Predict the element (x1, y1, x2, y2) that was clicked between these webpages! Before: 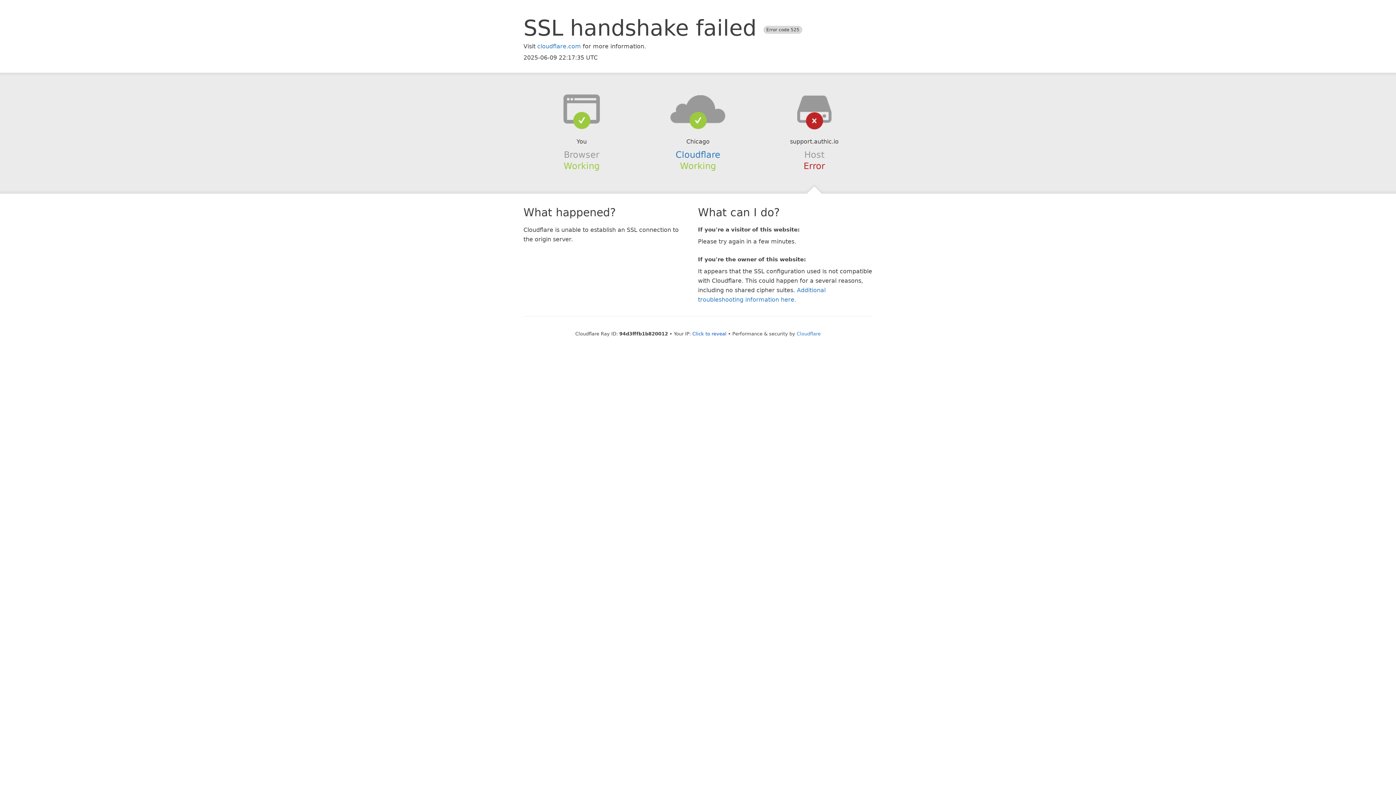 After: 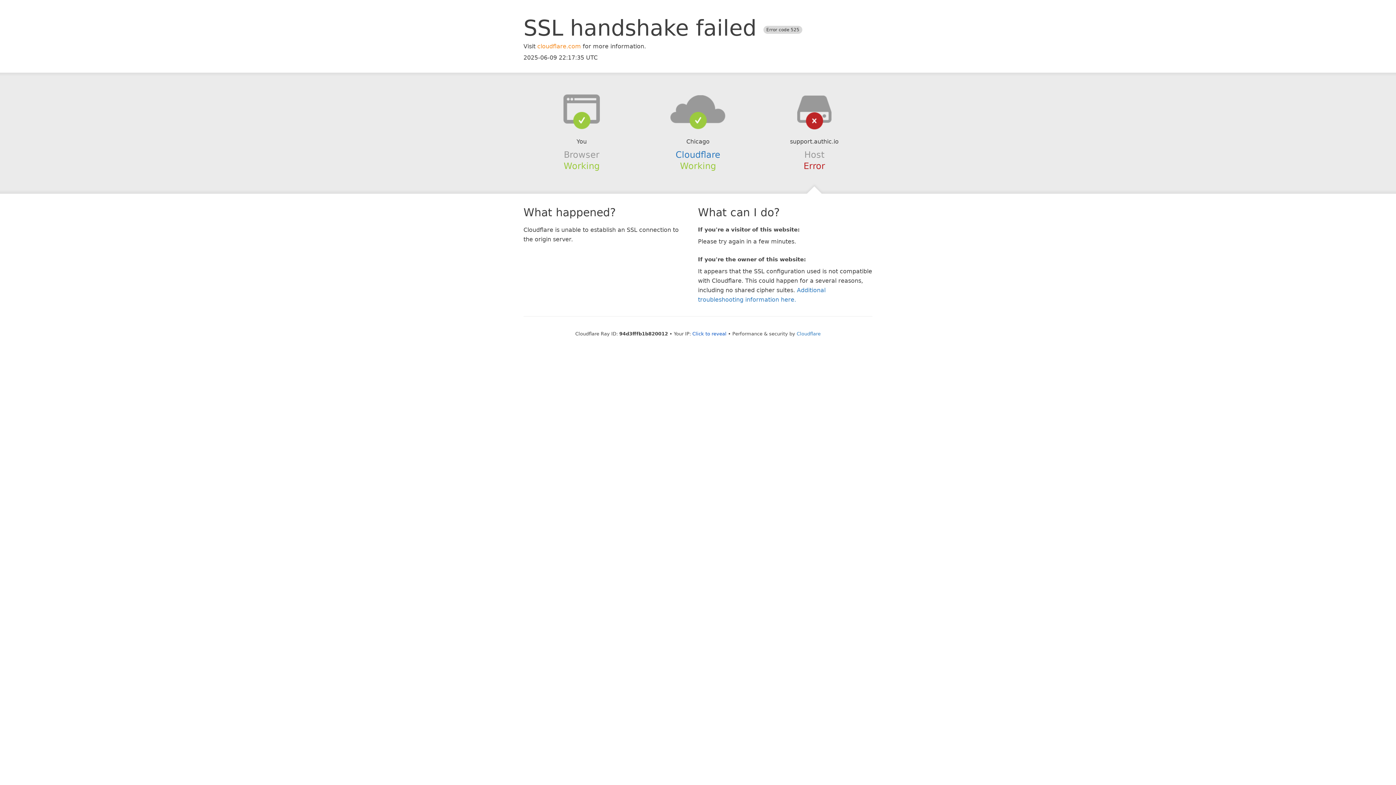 Action: bbox: (537, 42, 581, 49) label: cloudflare.com